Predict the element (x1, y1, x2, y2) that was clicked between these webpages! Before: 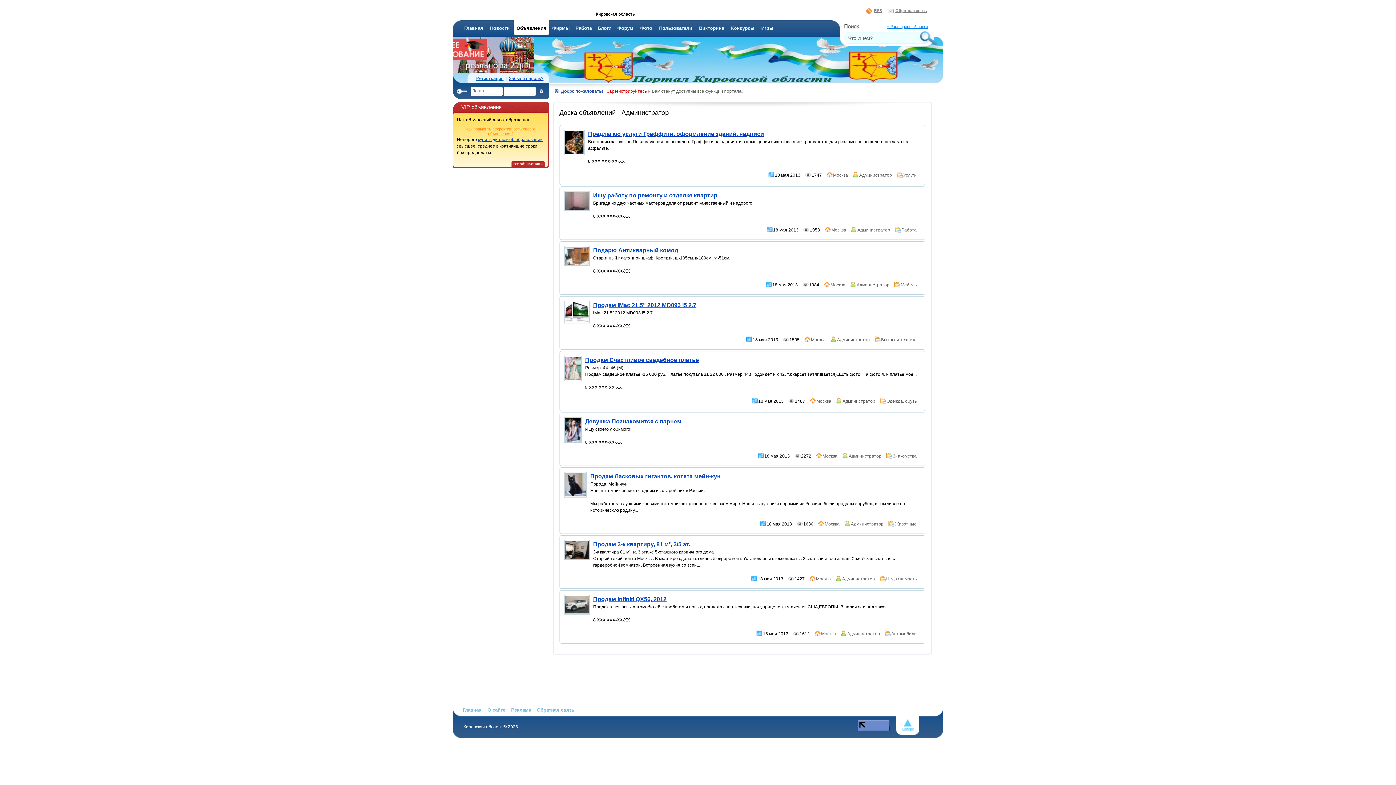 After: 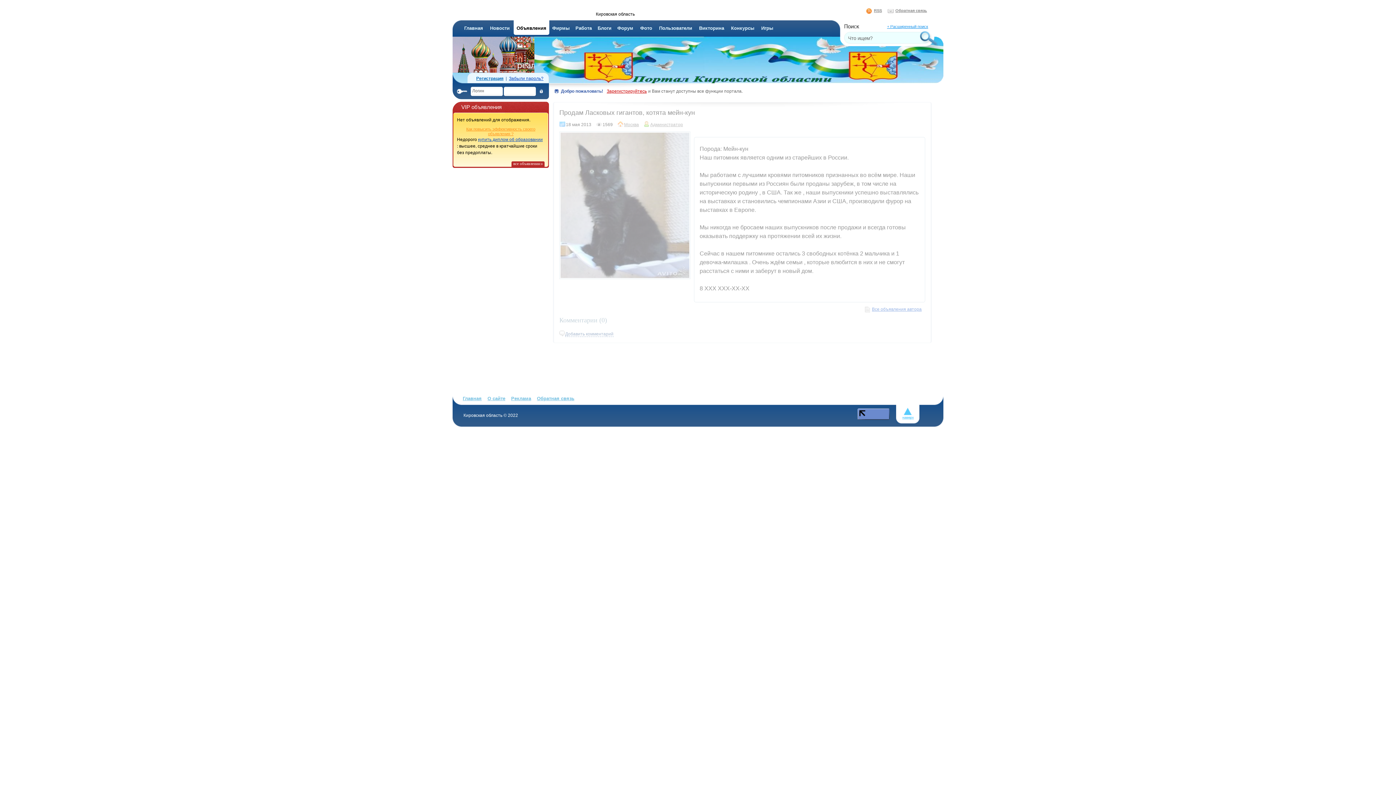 Action: label: Продам Ласковых гигантов, котята мейн-кун bbox: (590, 473, 720, 479)